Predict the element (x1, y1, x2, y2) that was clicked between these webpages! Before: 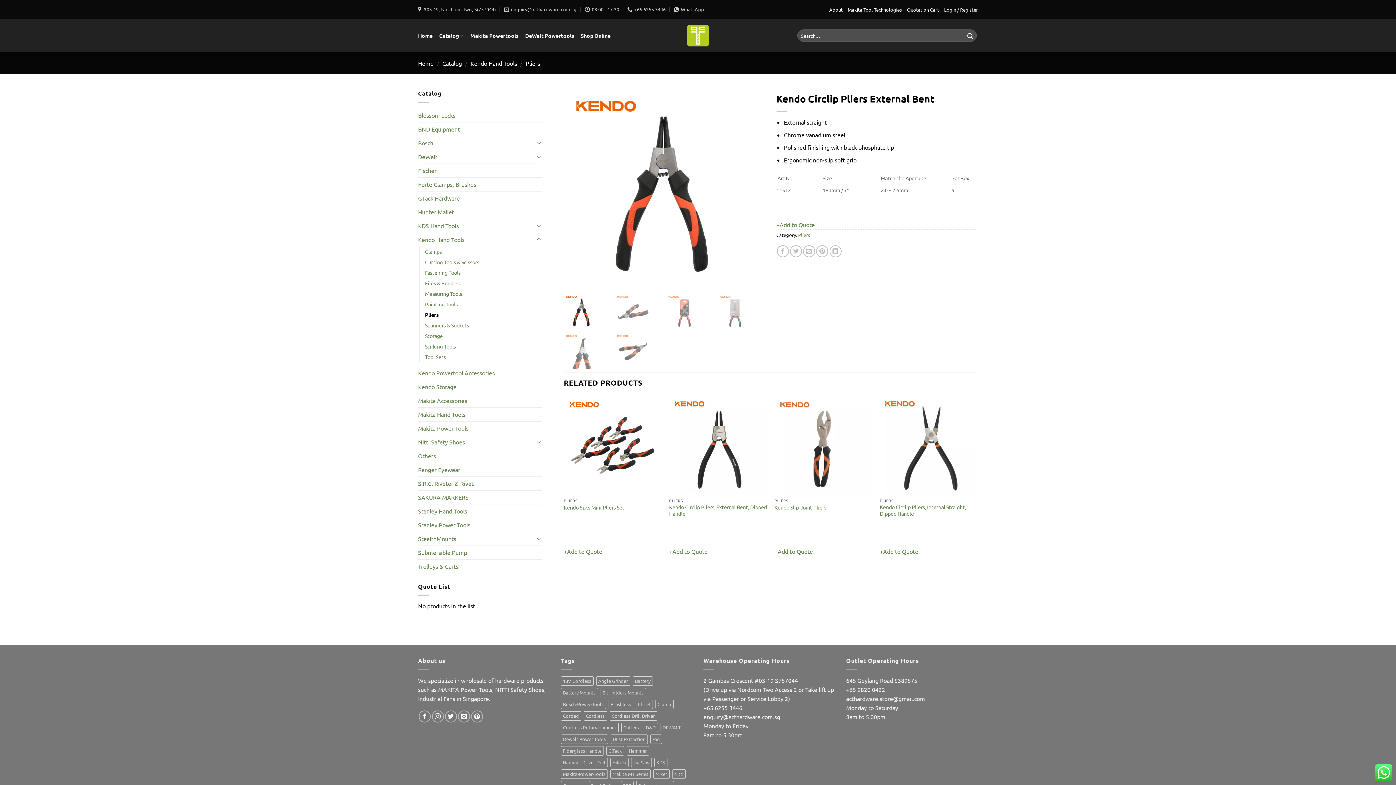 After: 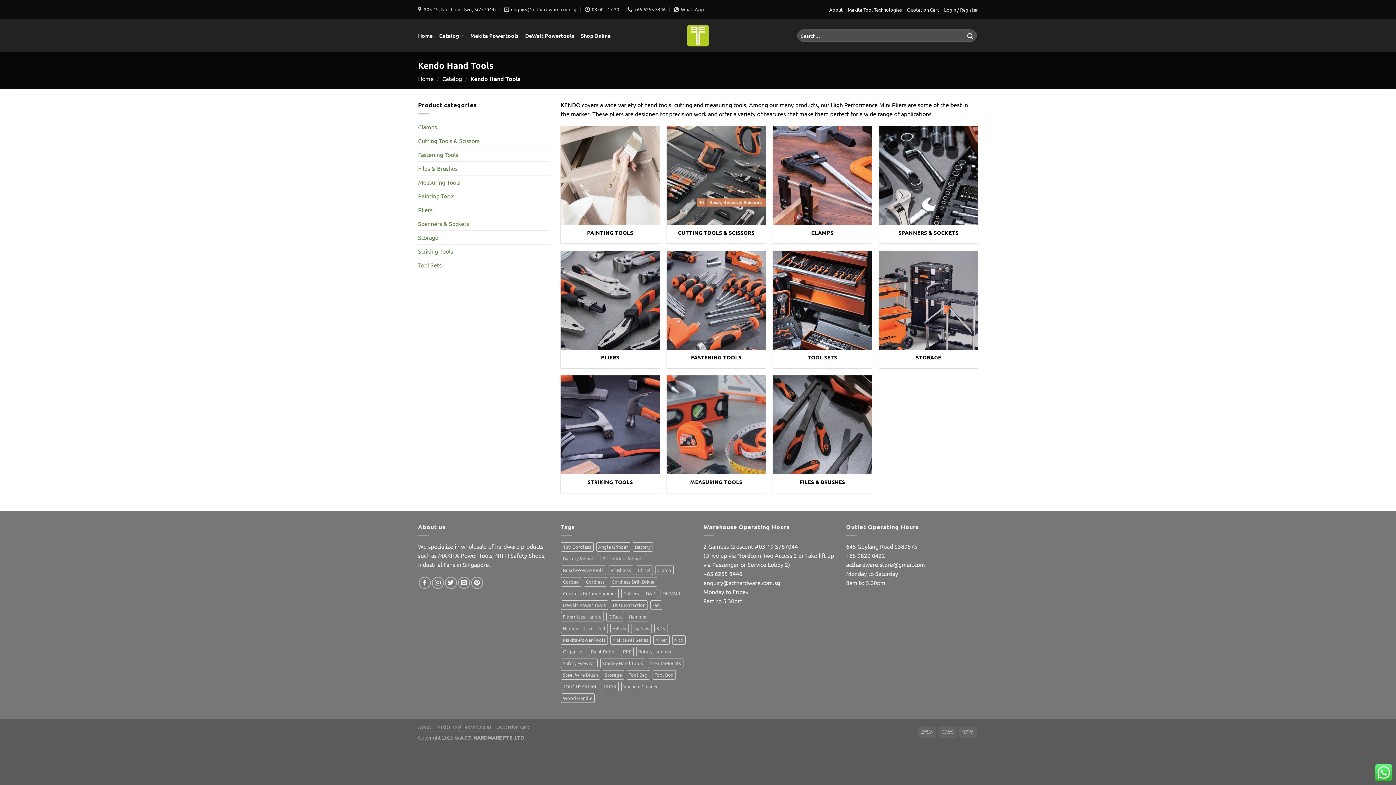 Action: bbox: (418, 232, 534, 246) label: Kendo Hand Tools